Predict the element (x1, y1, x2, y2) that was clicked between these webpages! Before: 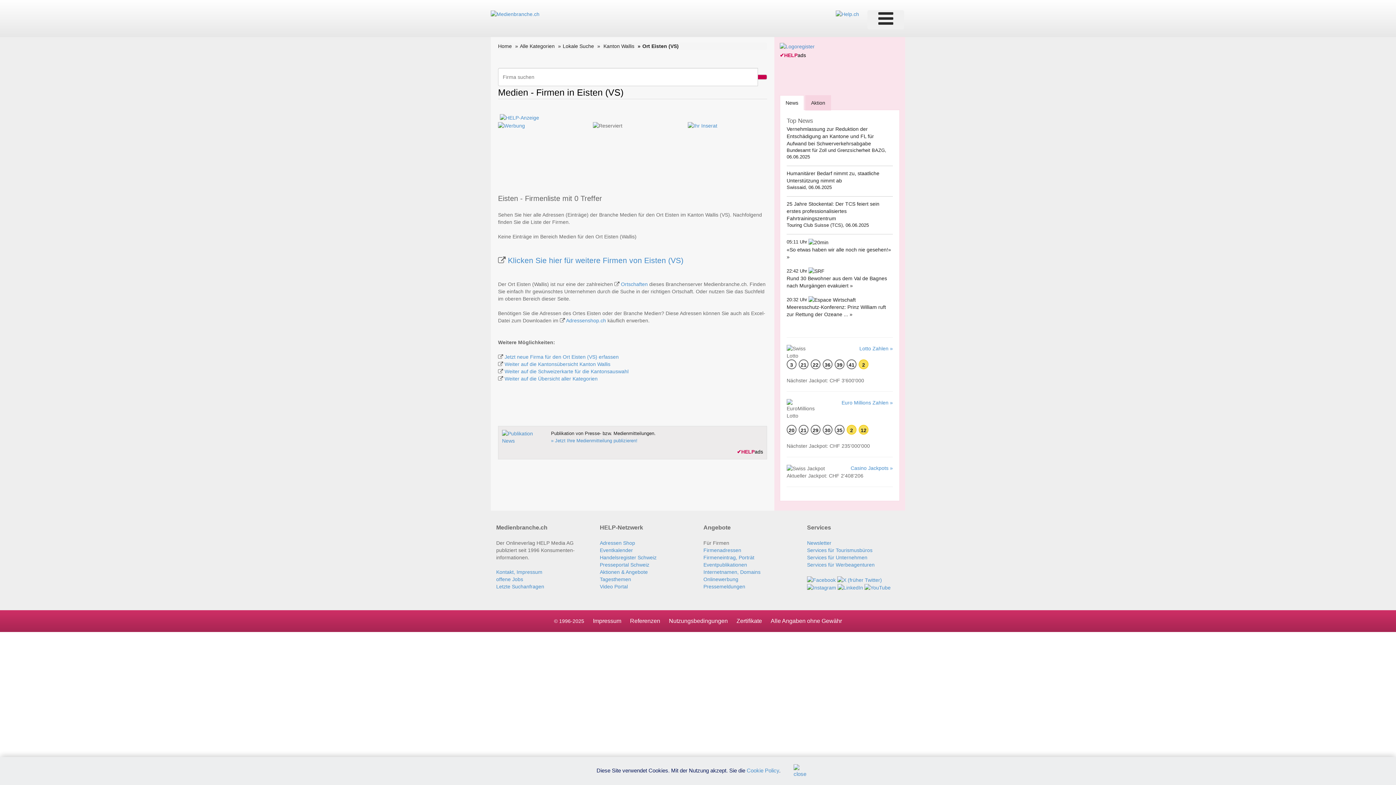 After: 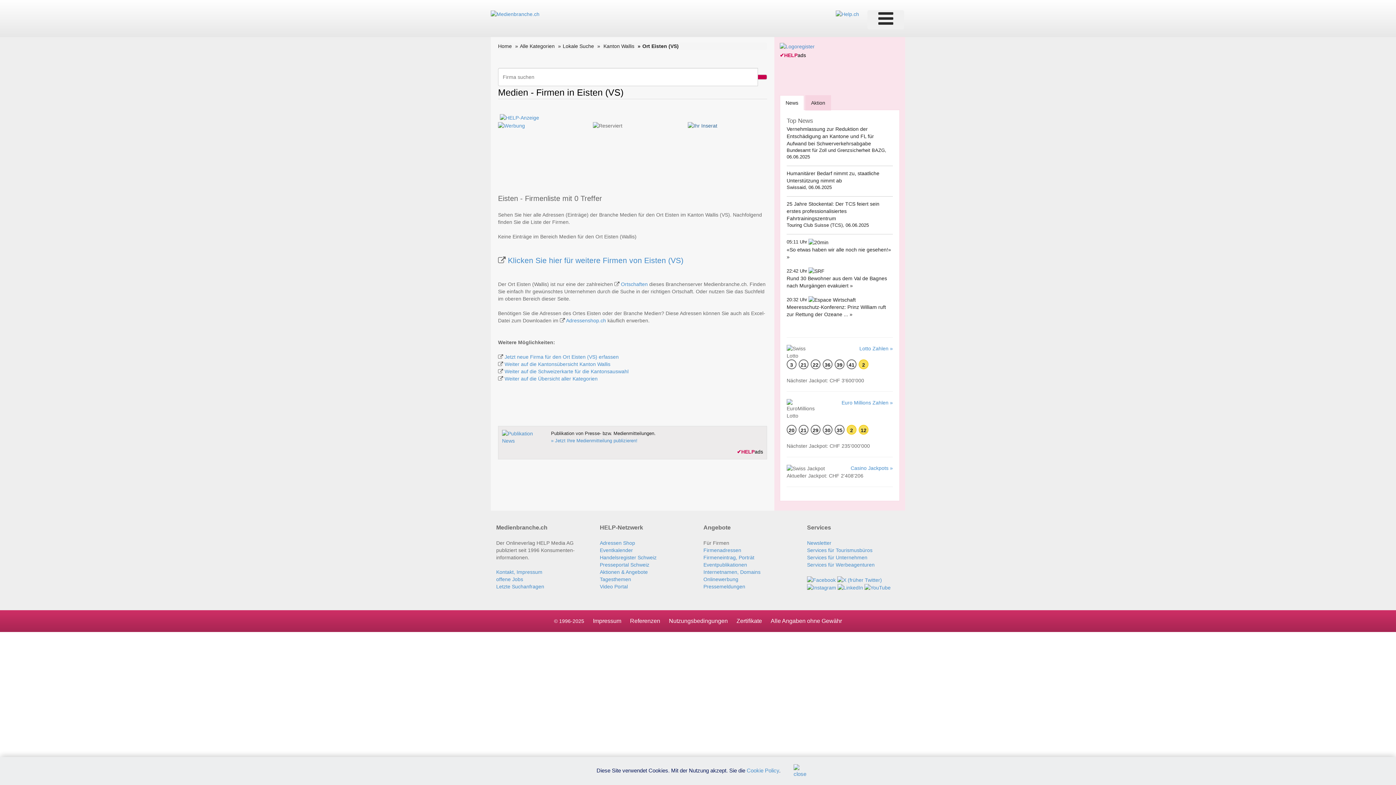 Action: bbox: (688, 122, 717, 128)